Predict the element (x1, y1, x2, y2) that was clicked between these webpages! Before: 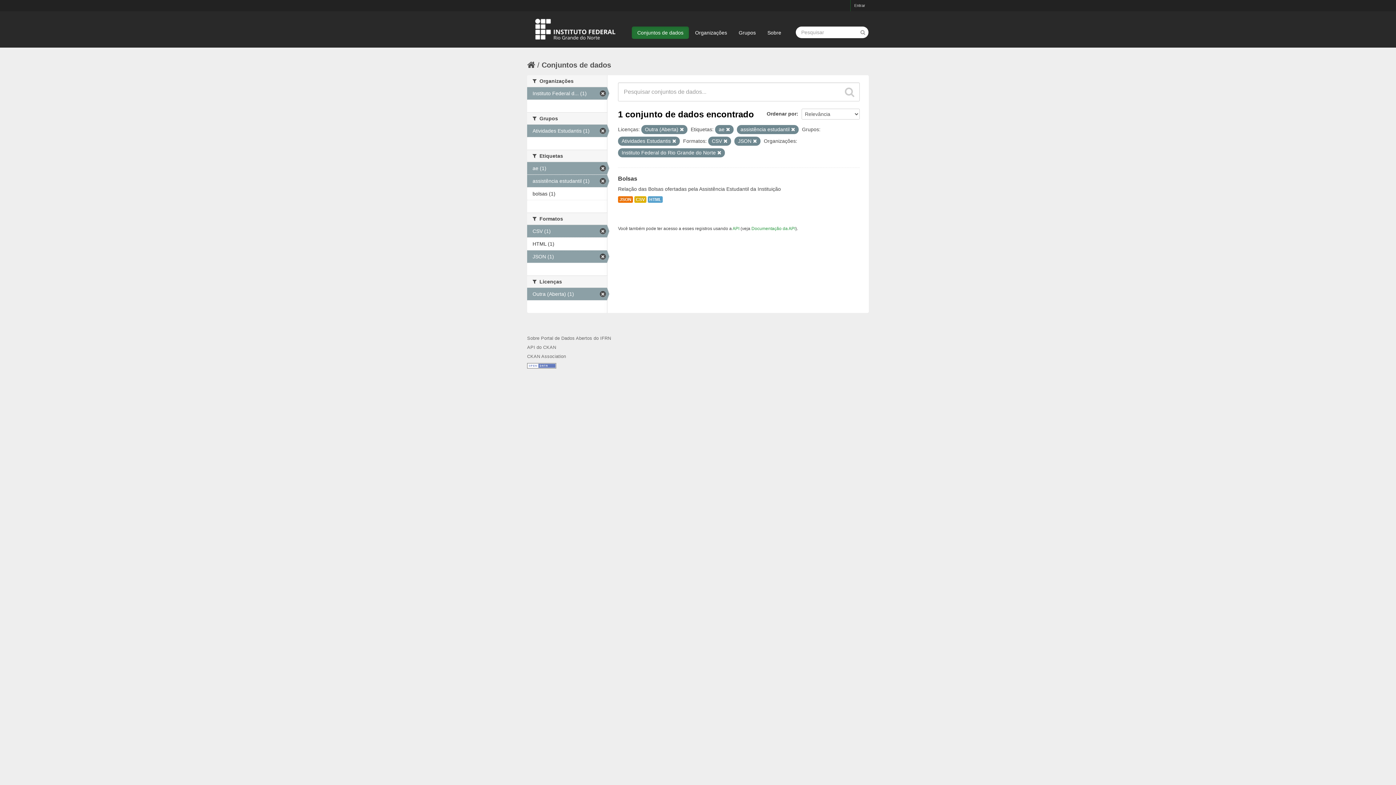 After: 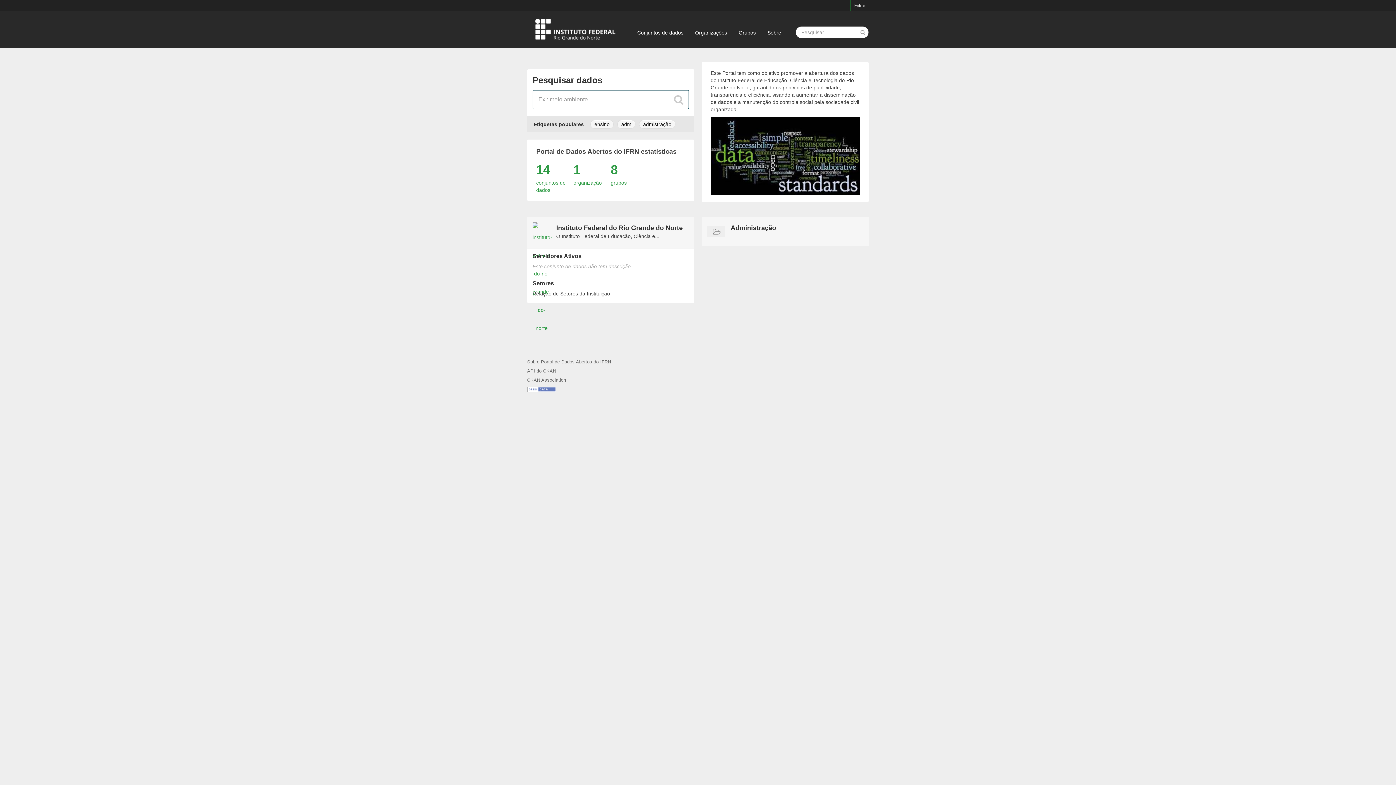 Action: bbox: (527, 26, 623, 31)